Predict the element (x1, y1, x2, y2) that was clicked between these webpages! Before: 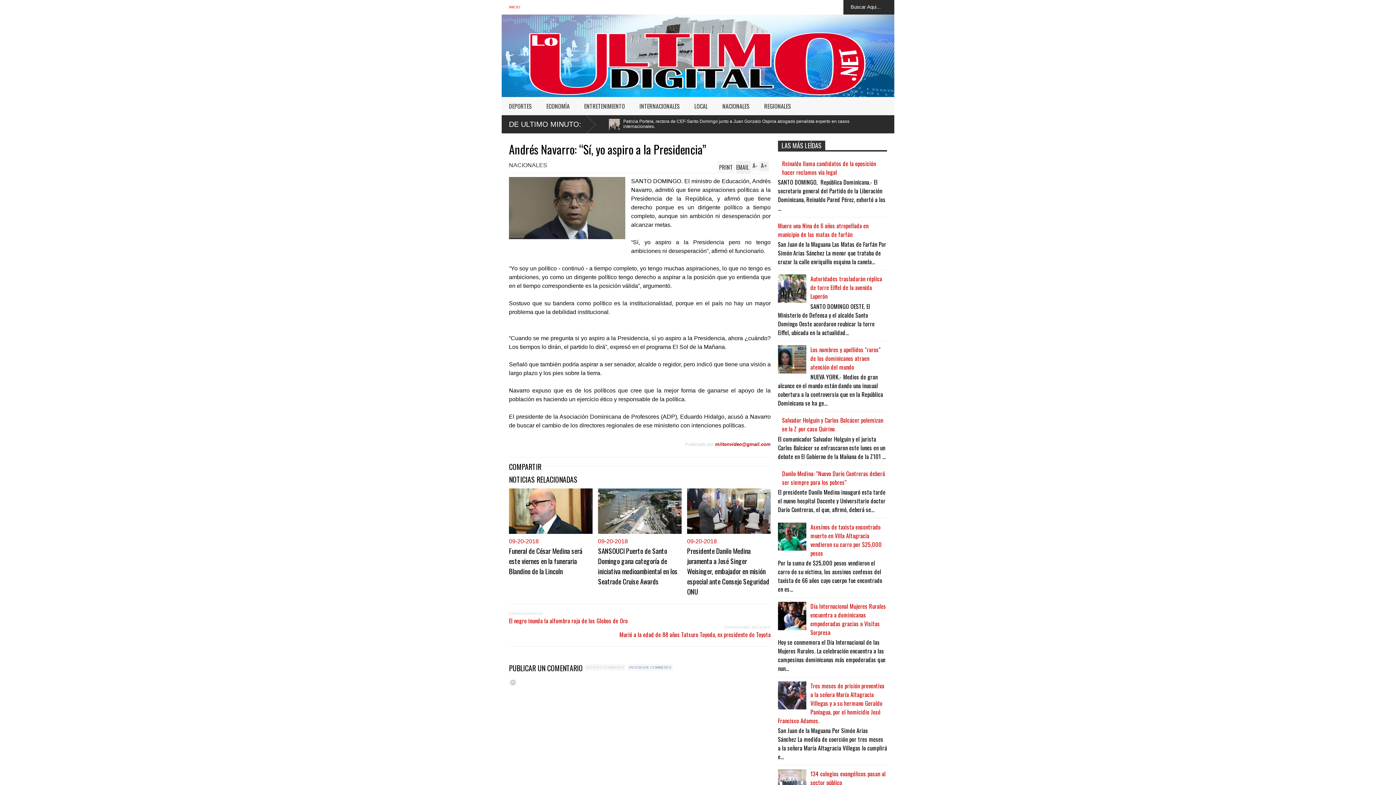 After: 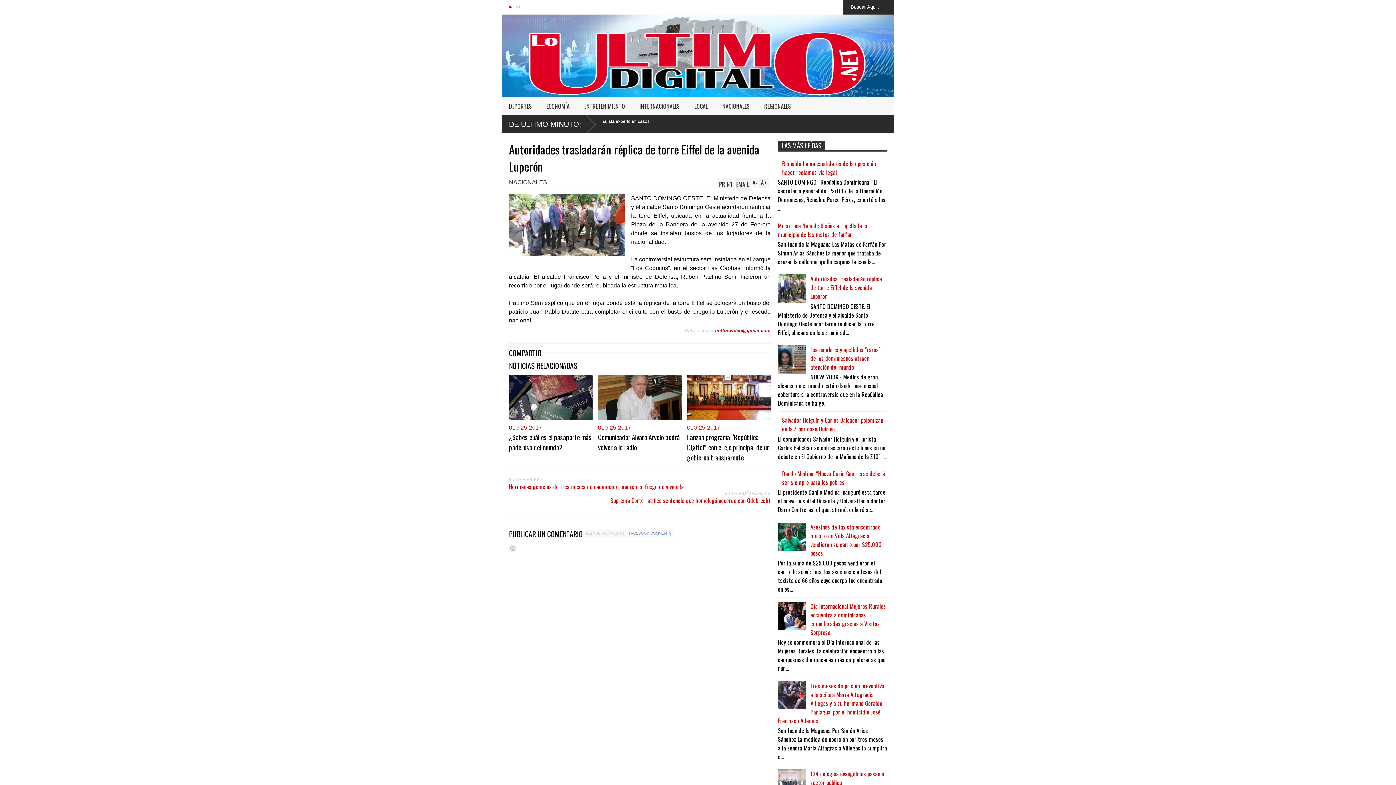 Action: bbox: (810, 274, 882, 300) label: Autoridades trasladarán réplica de torre Eiffel de la avenida Luperón